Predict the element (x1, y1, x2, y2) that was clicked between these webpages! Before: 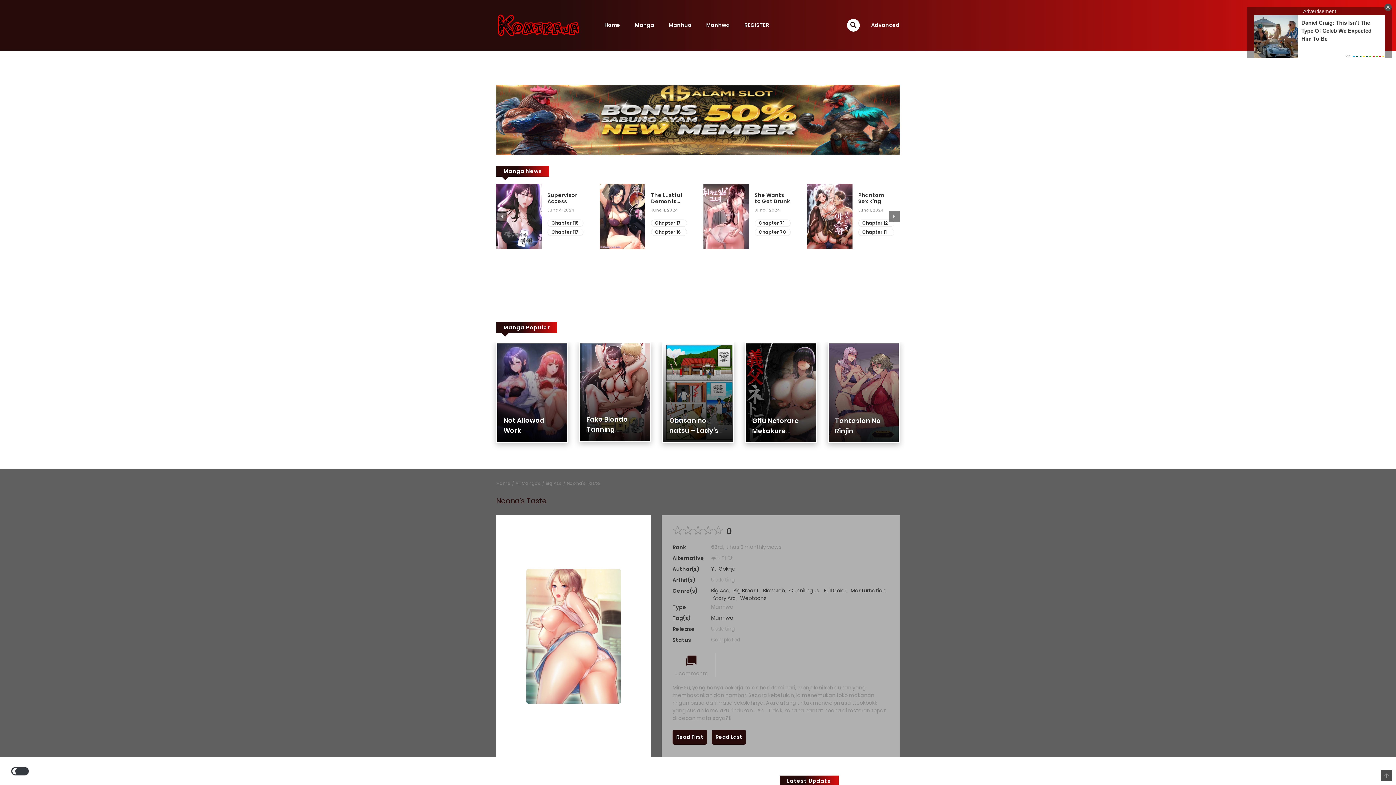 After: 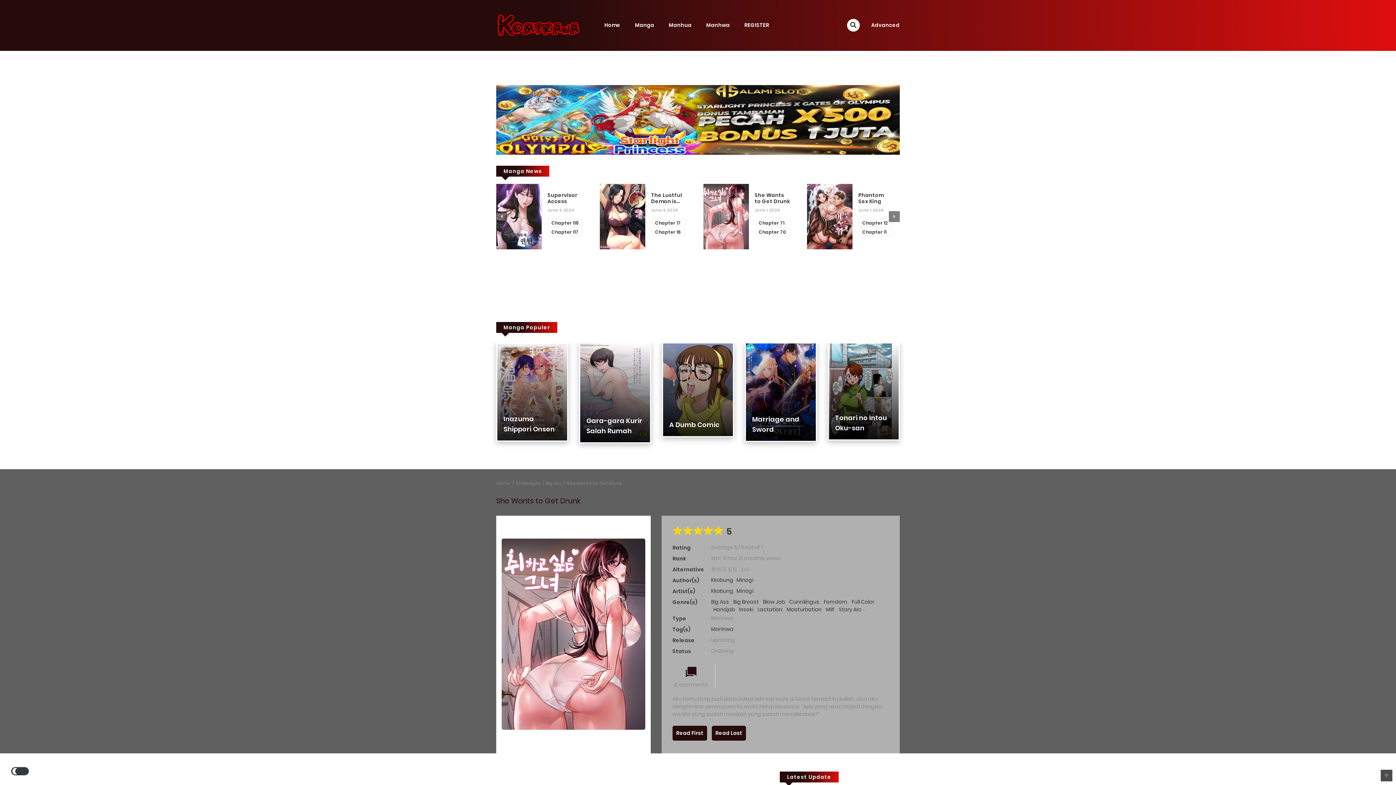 Action: bbox: (754, 192, 790, 204) label: She Wants to Get Drunk